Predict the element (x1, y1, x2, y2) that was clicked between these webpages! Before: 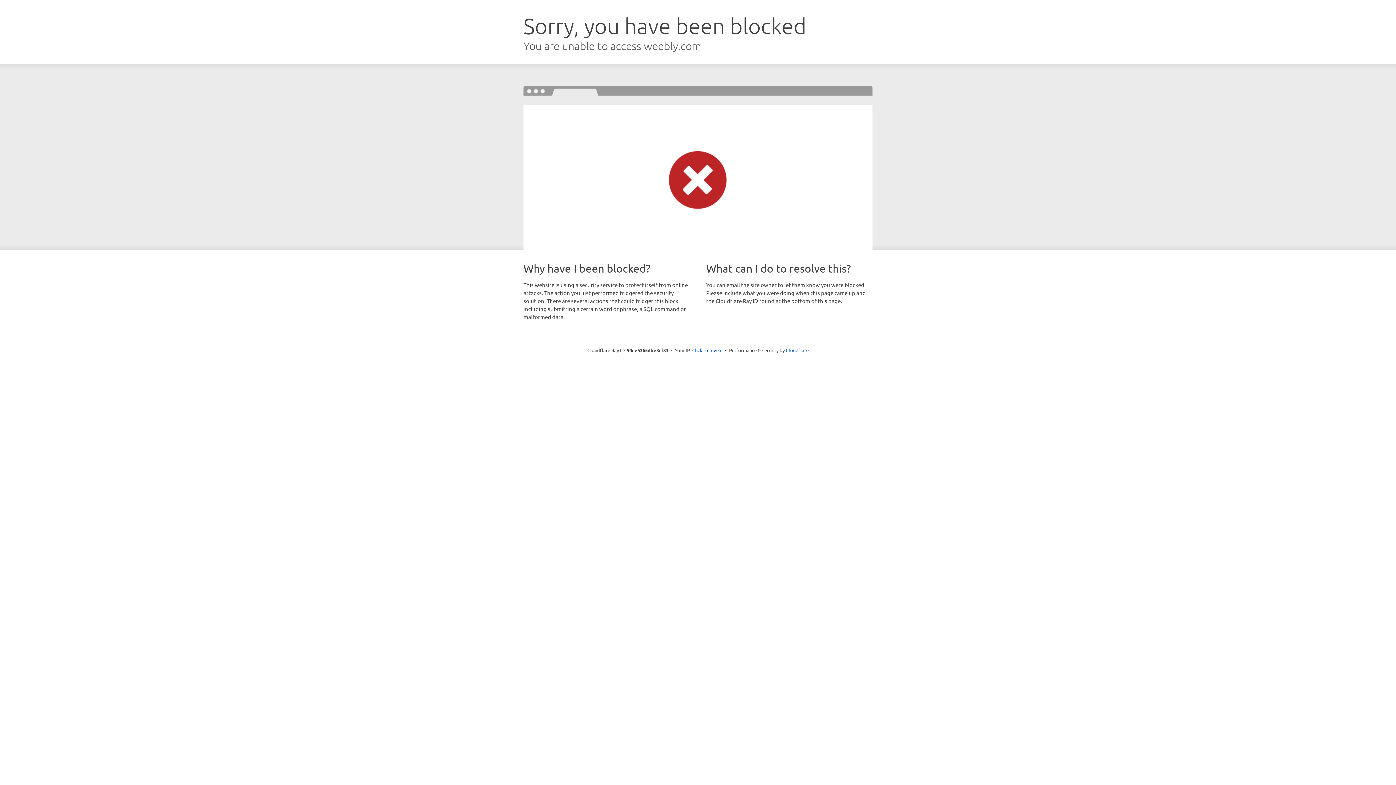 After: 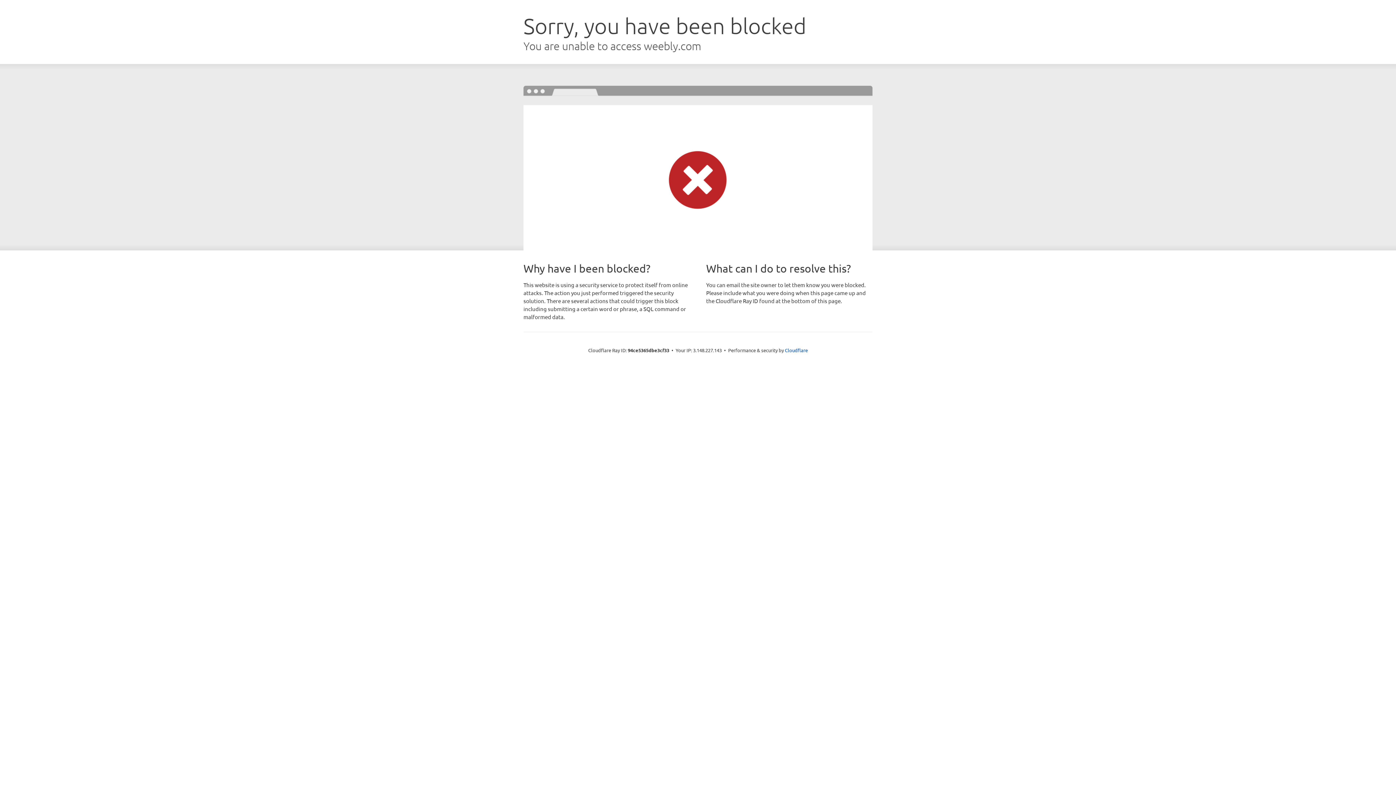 Action: bbox: (692, 346, 722, 353) label: Click to reveal